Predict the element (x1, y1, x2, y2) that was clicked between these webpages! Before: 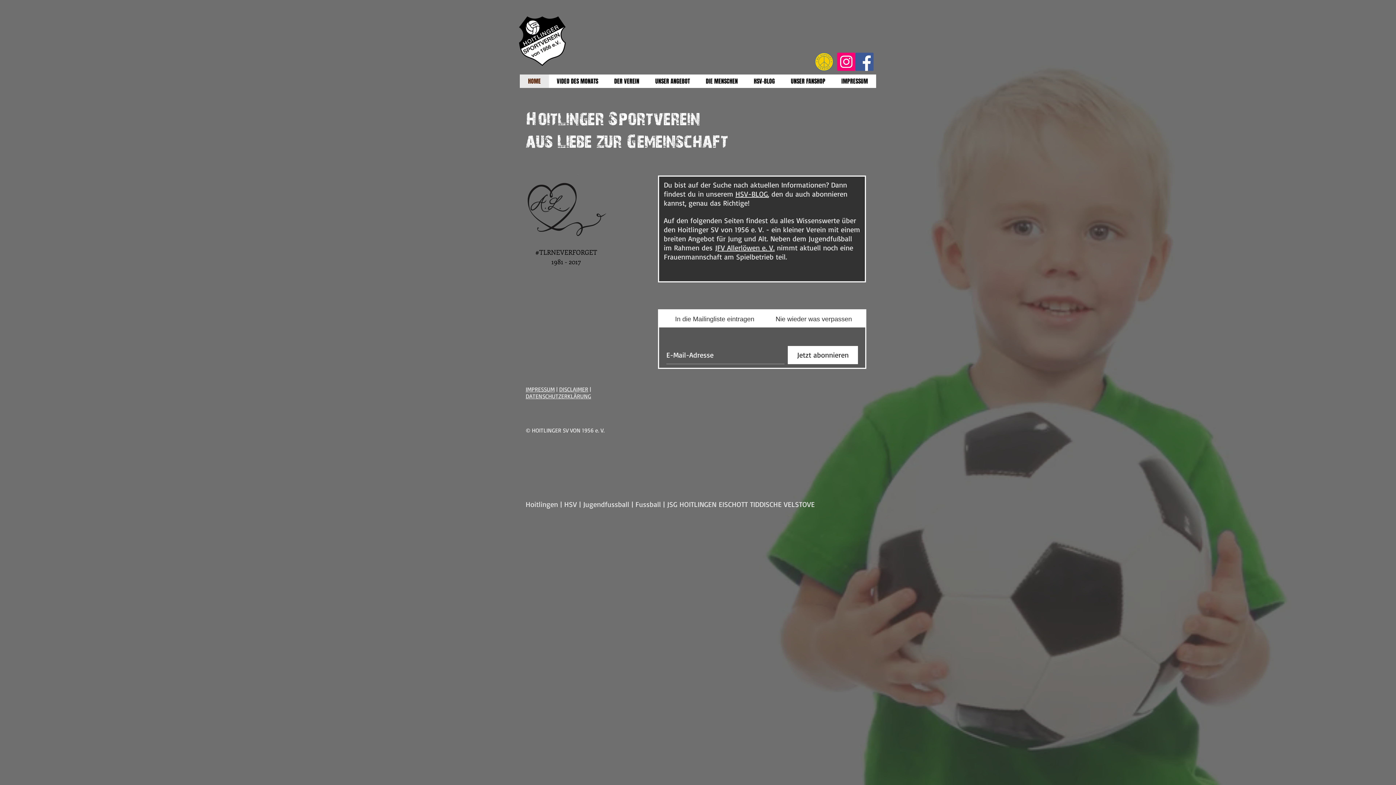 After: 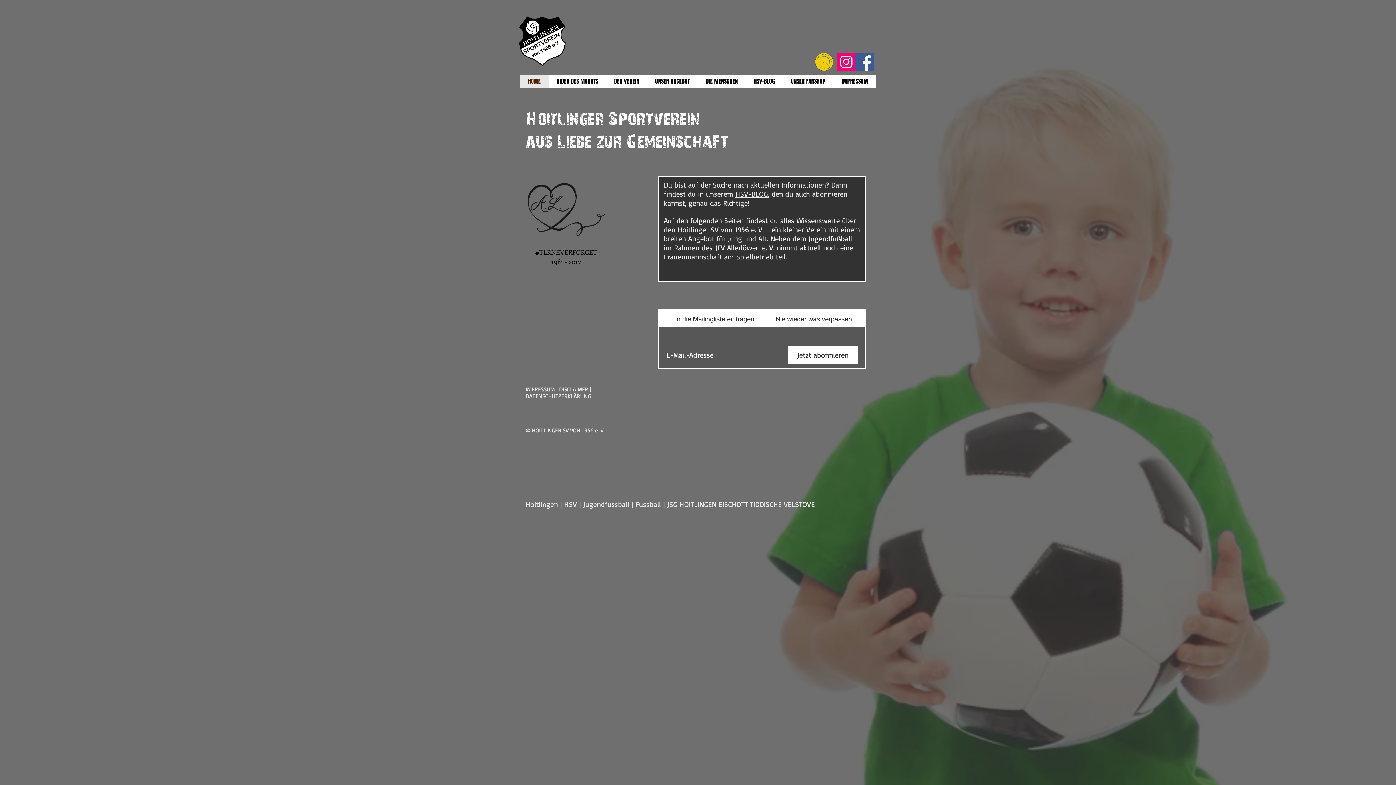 Action: bbox: (788, 346, 858, 364) label: Jetzt abonnieren